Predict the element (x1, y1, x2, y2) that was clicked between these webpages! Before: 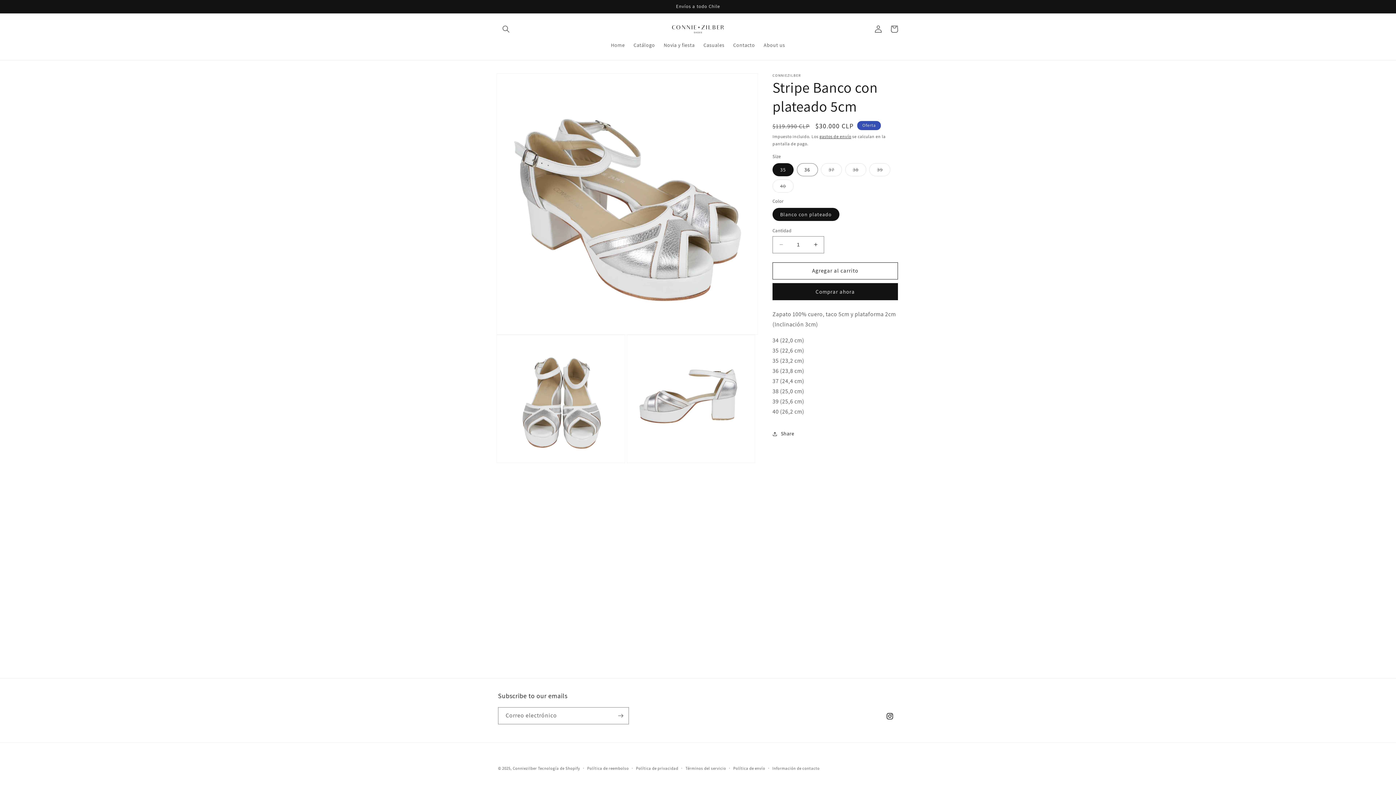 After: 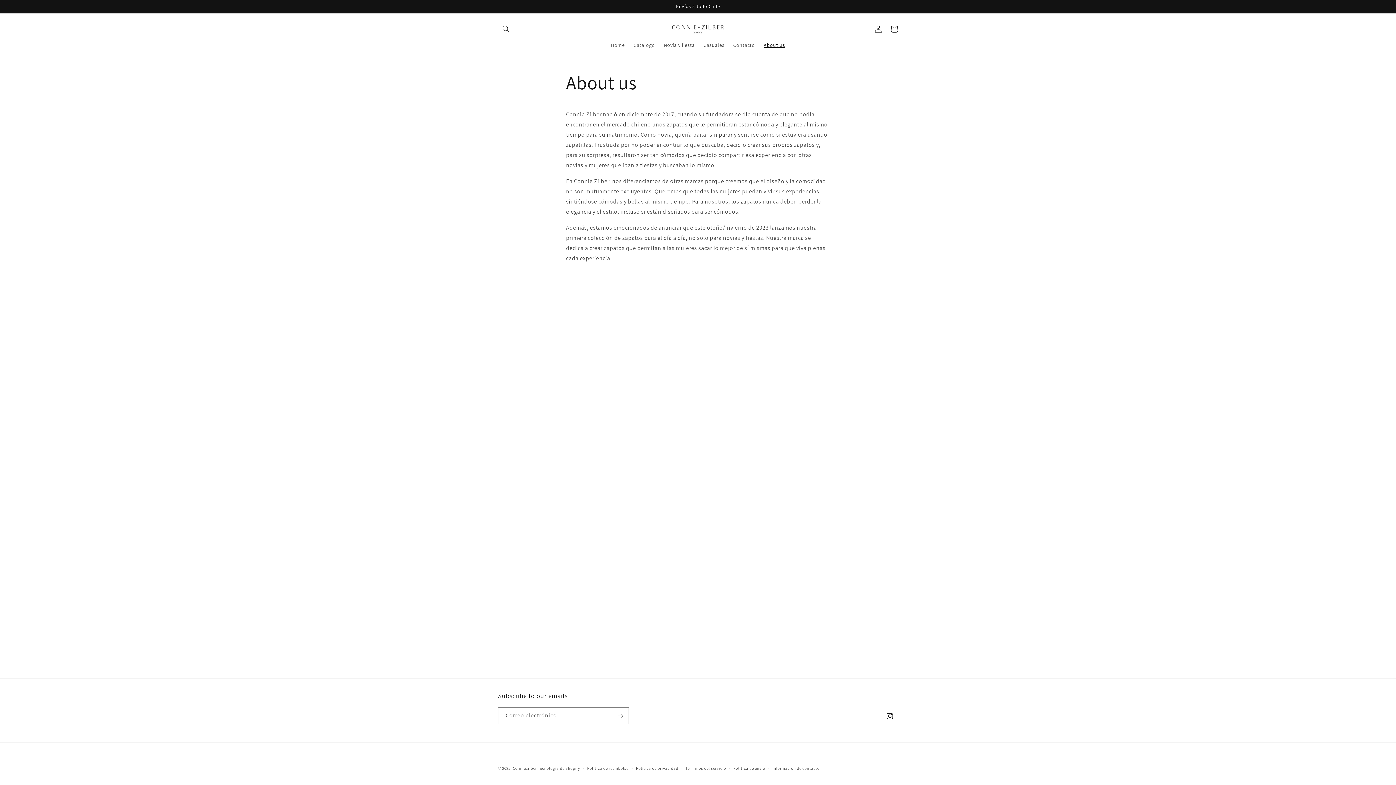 Action: bbox: (759, 37, 789, 52) label: About us